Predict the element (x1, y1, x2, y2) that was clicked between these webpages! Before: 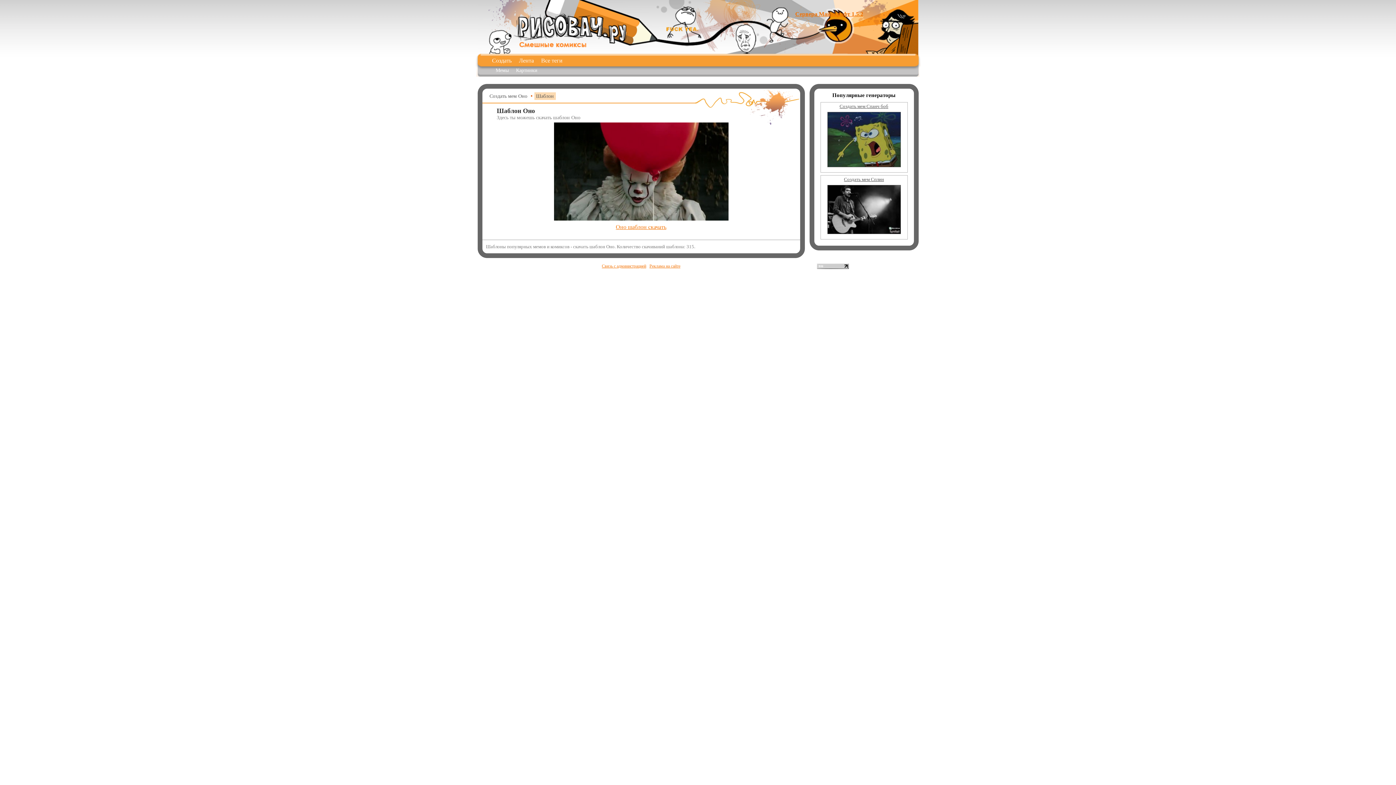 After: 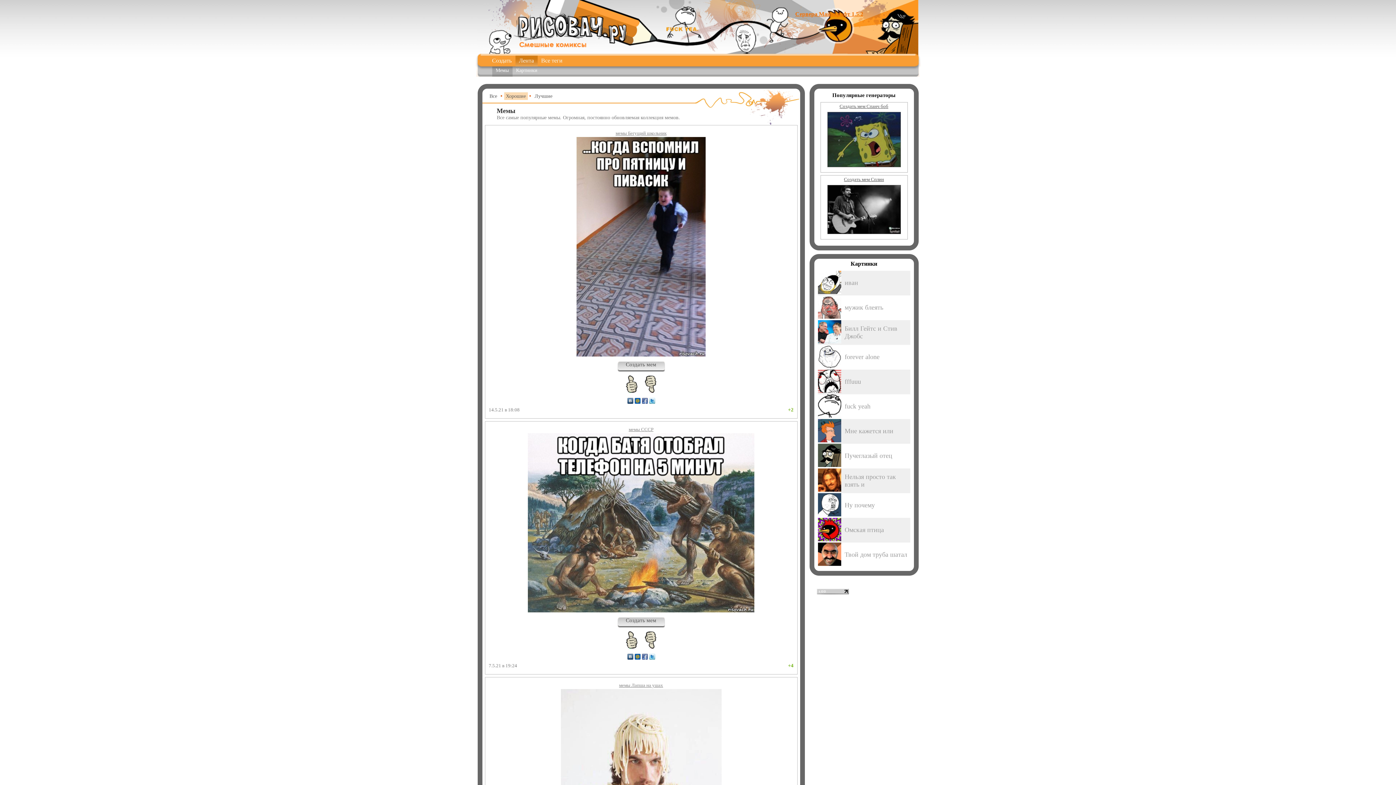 Action: label: Лента bbox: (515, 55, 537, 65)